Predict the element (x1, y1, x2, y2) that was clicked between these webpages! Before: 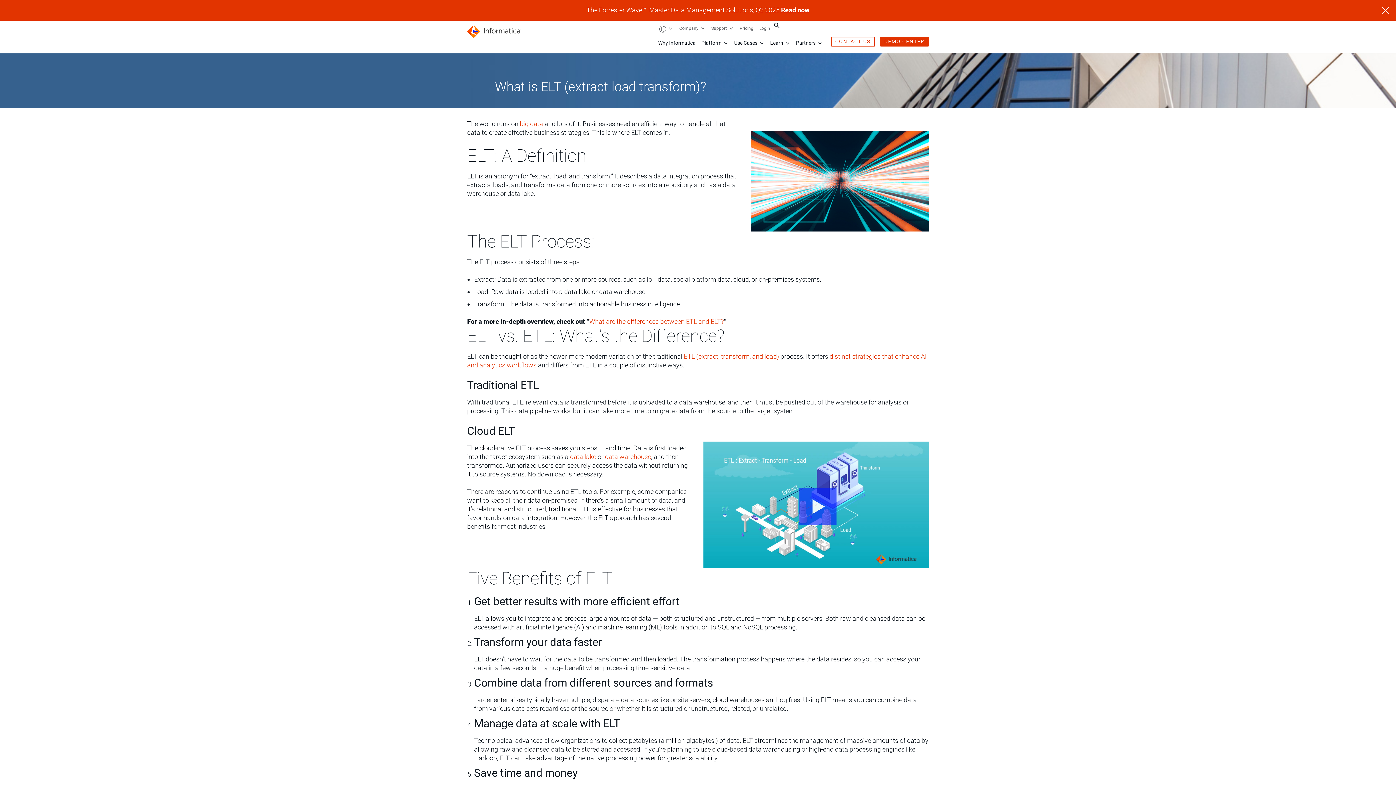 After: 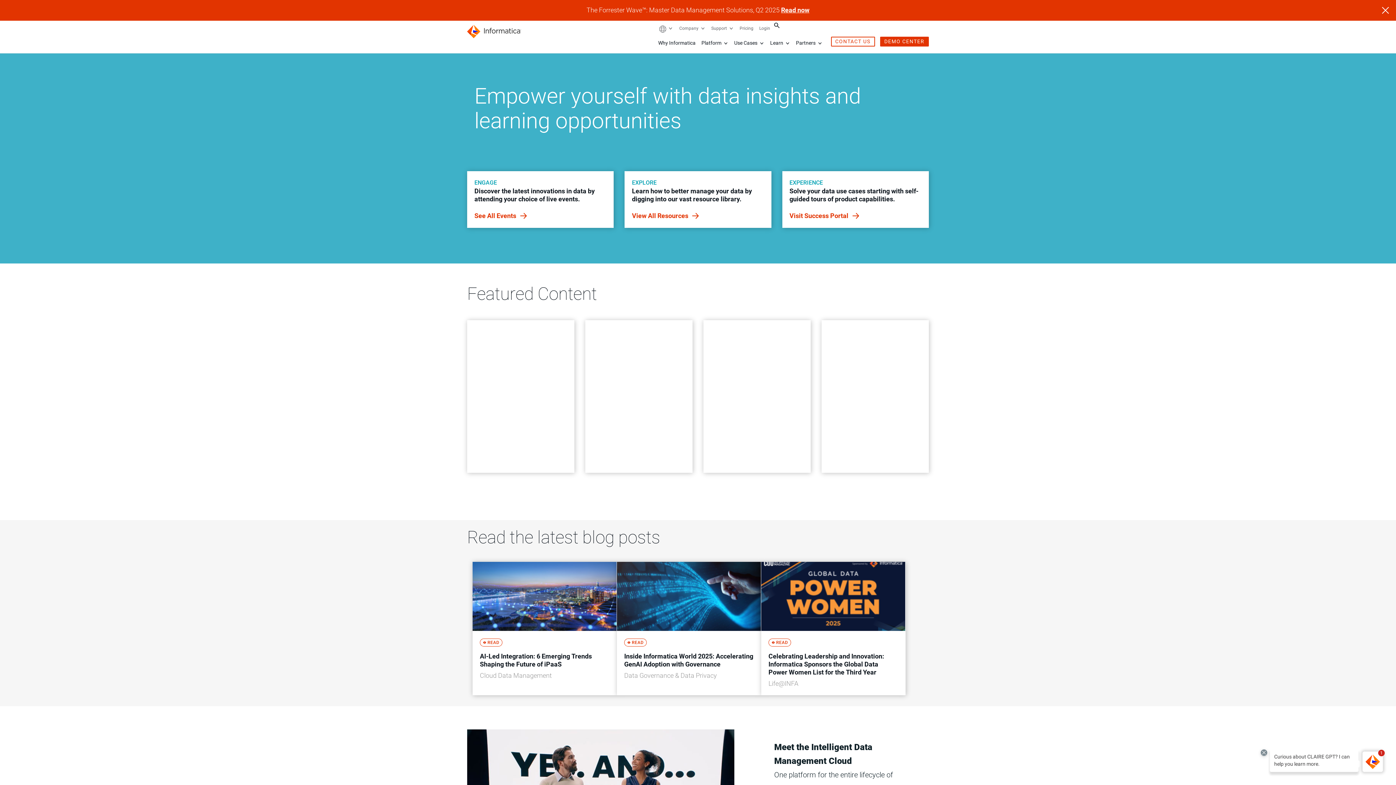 Action: bbox: (770, 40, 784, 45) label: Learn 